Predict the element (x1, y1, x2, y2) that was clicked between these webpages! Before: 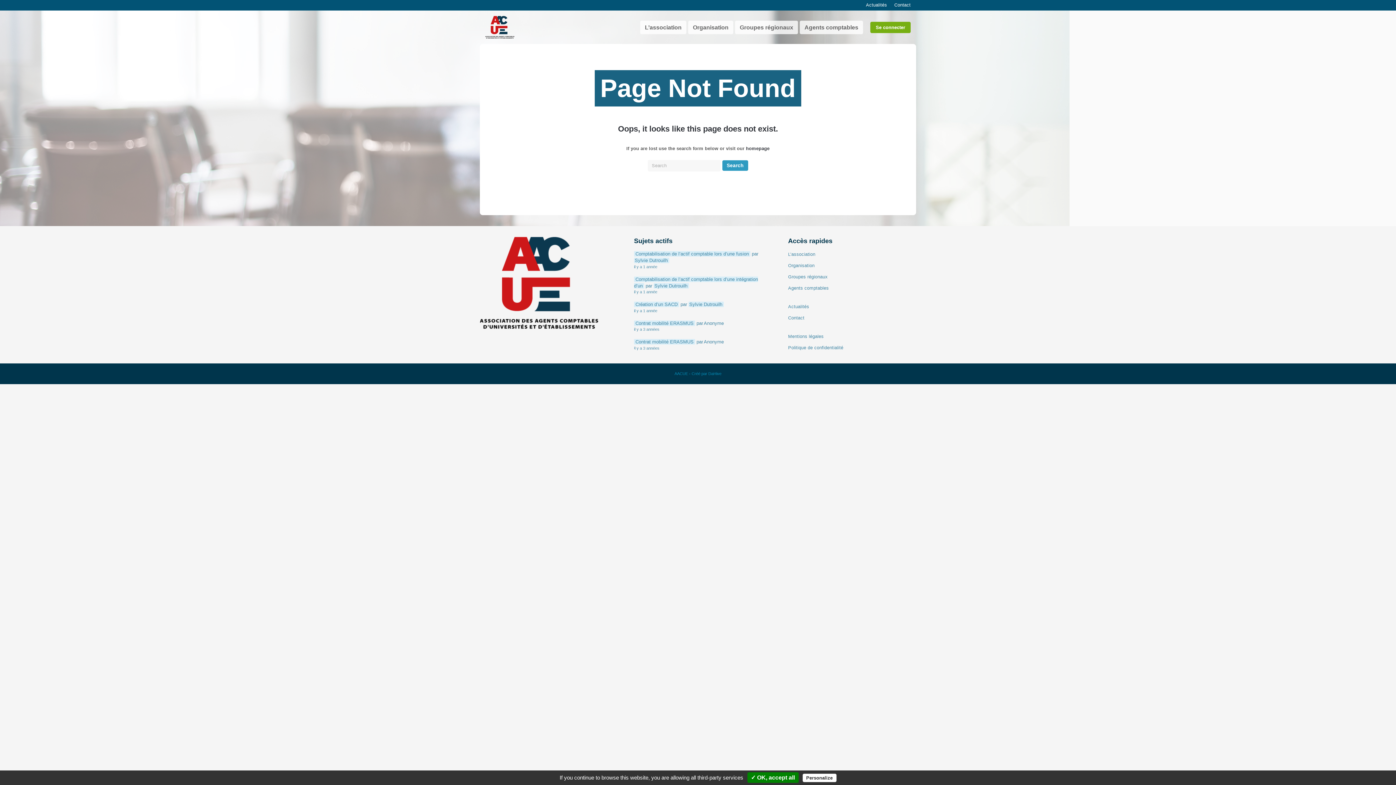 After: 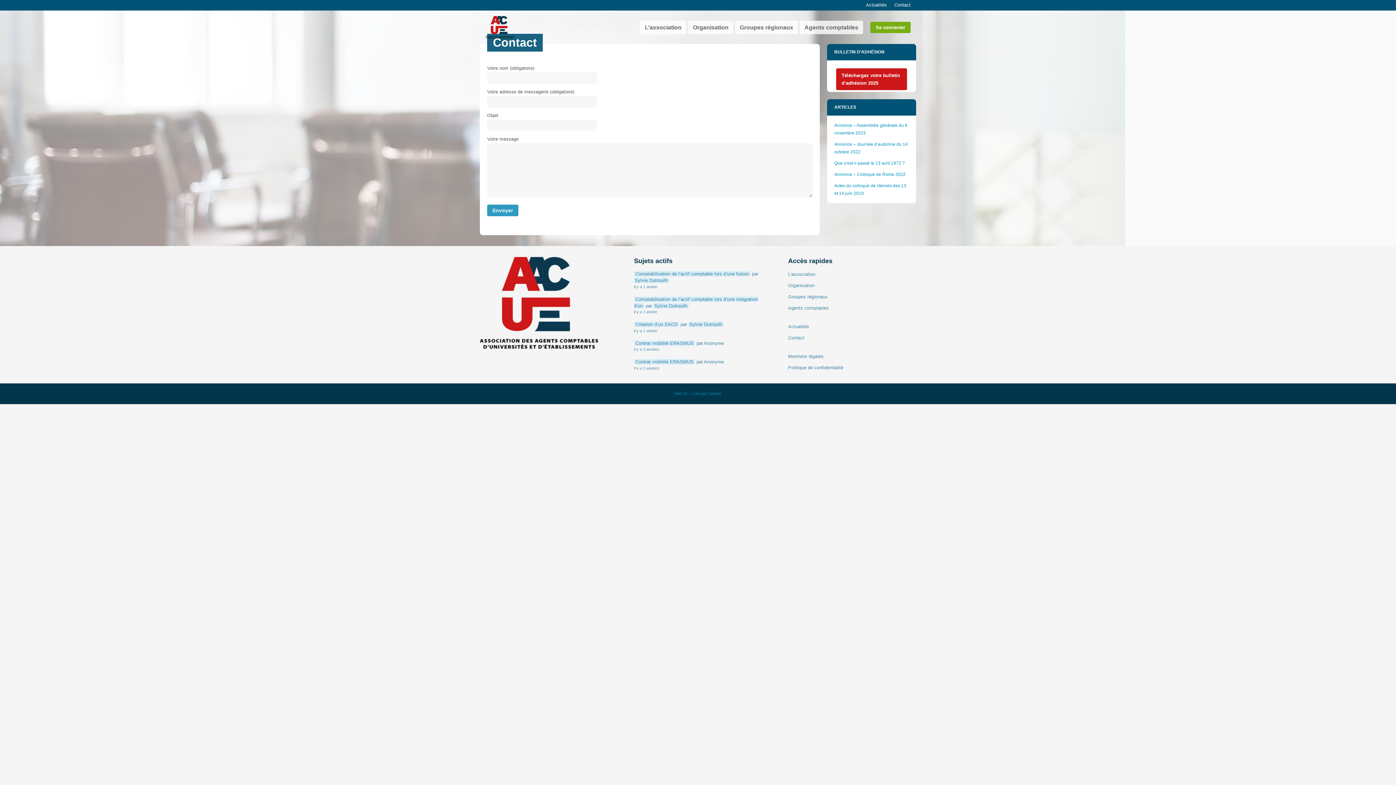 Action: bbox: (894, 2, 910, 7) label: Contact